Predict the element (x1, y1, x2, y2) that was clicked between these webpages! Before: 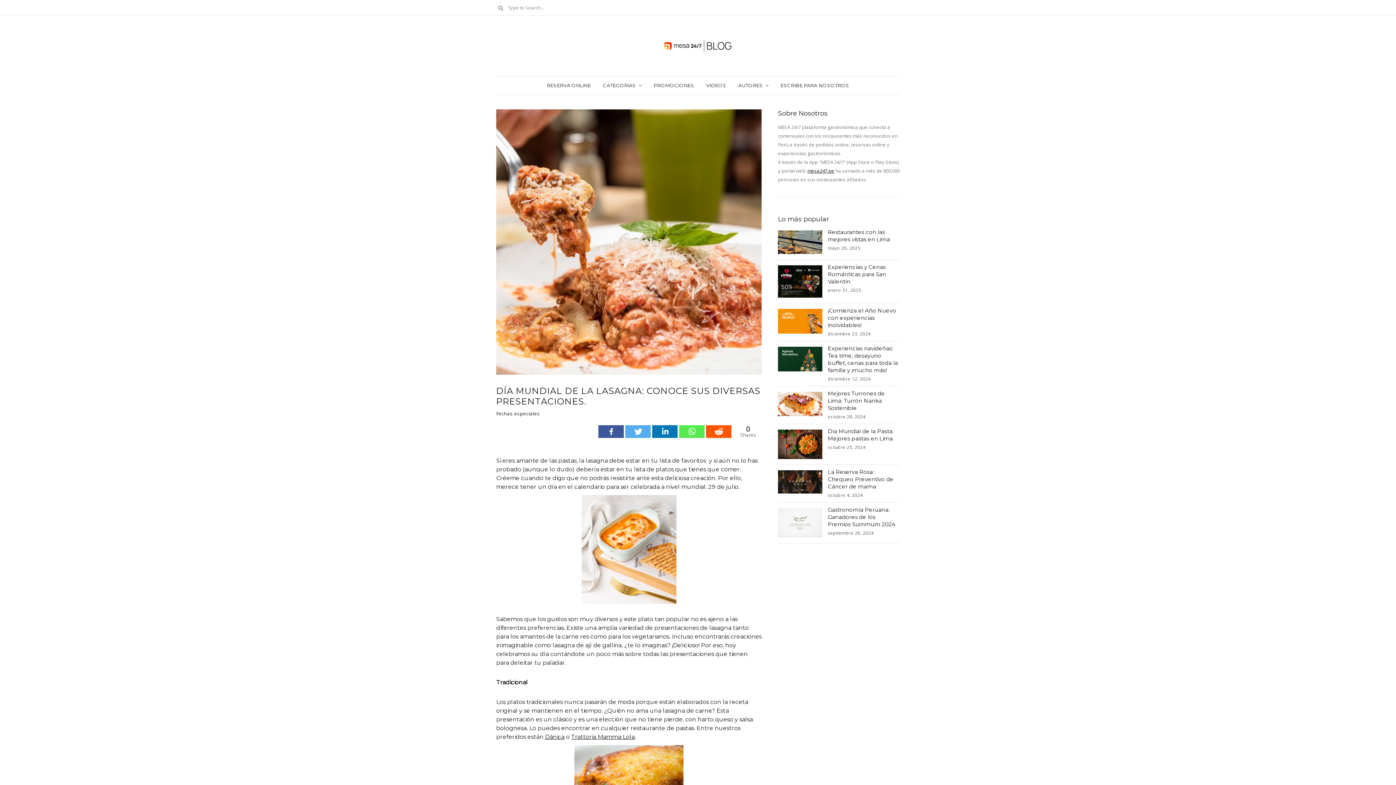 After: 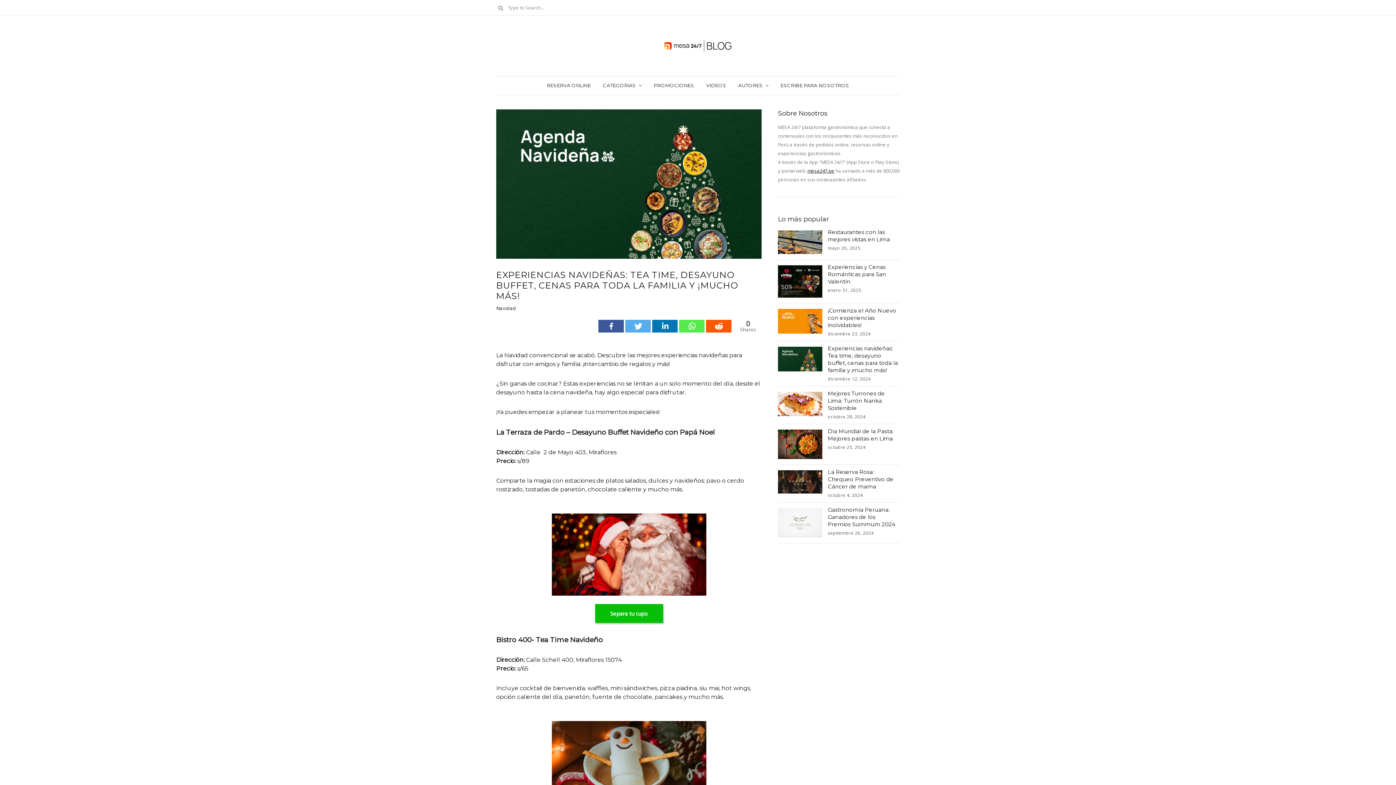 Action: bbox: (778, 341, 900, 386) label: Experiencias navideñas: Tea time, desayuno buffet, cenas para toda la familia y ¡mucho más!

diciembre 12, 2024